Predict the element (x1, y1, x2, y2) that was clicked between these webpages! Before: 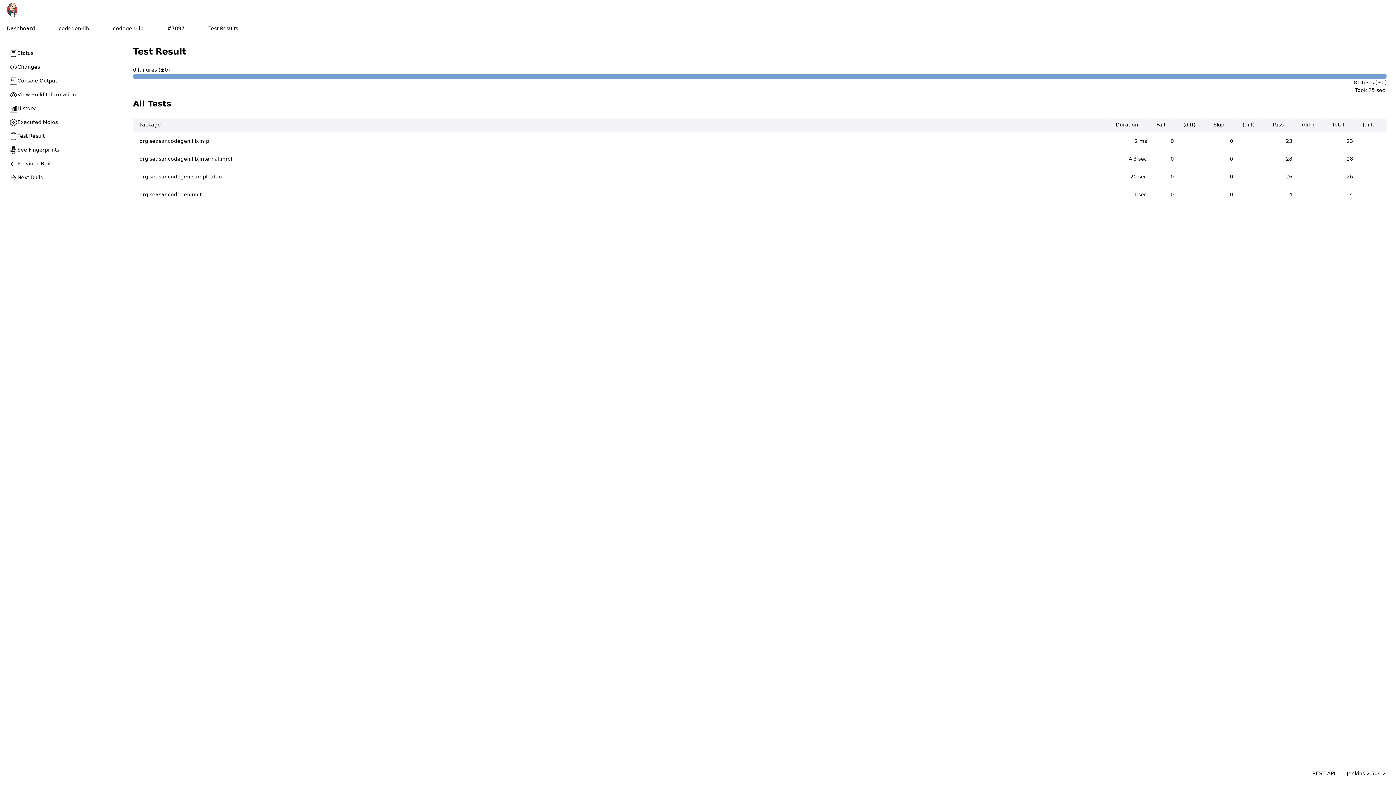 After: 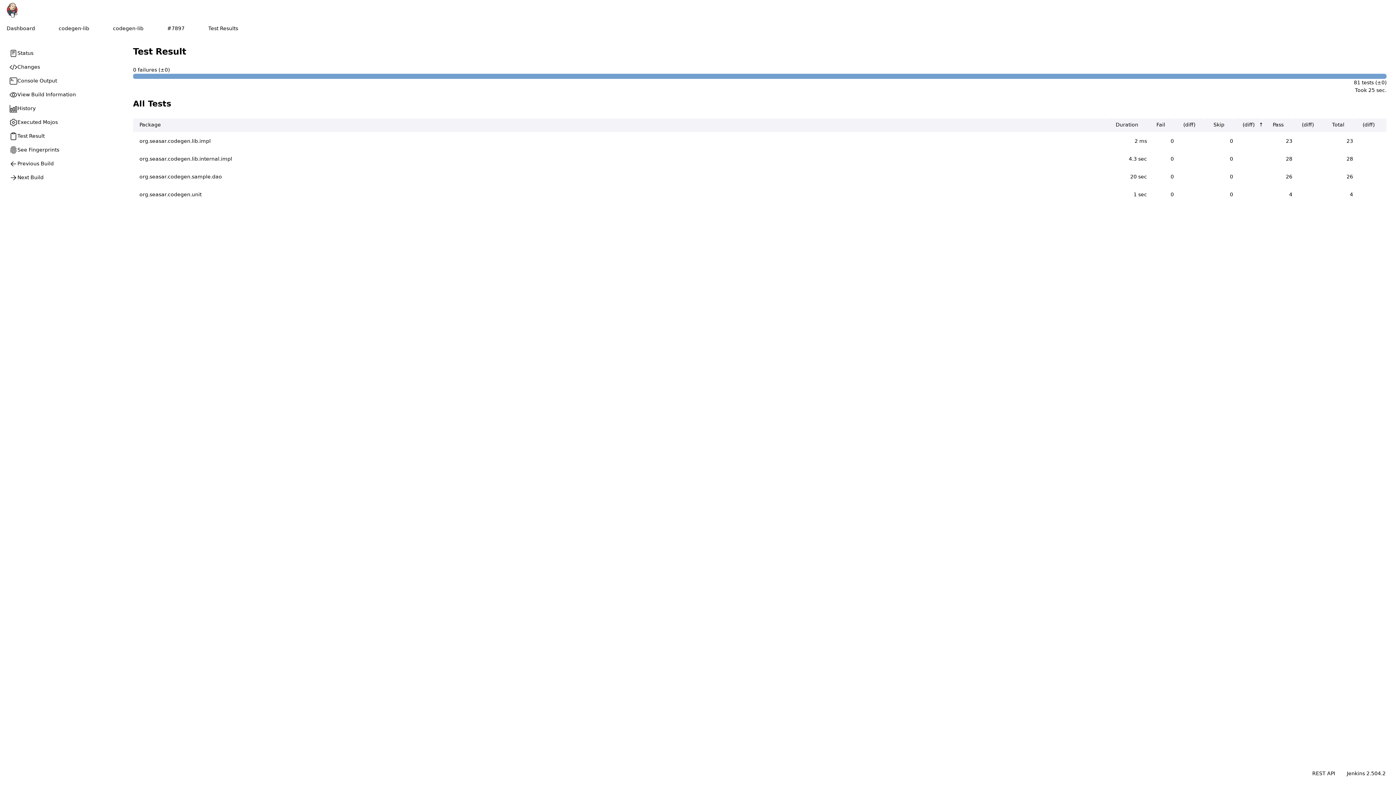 Action: label: (diff) bbox: (1242, 122, 1263, 127)